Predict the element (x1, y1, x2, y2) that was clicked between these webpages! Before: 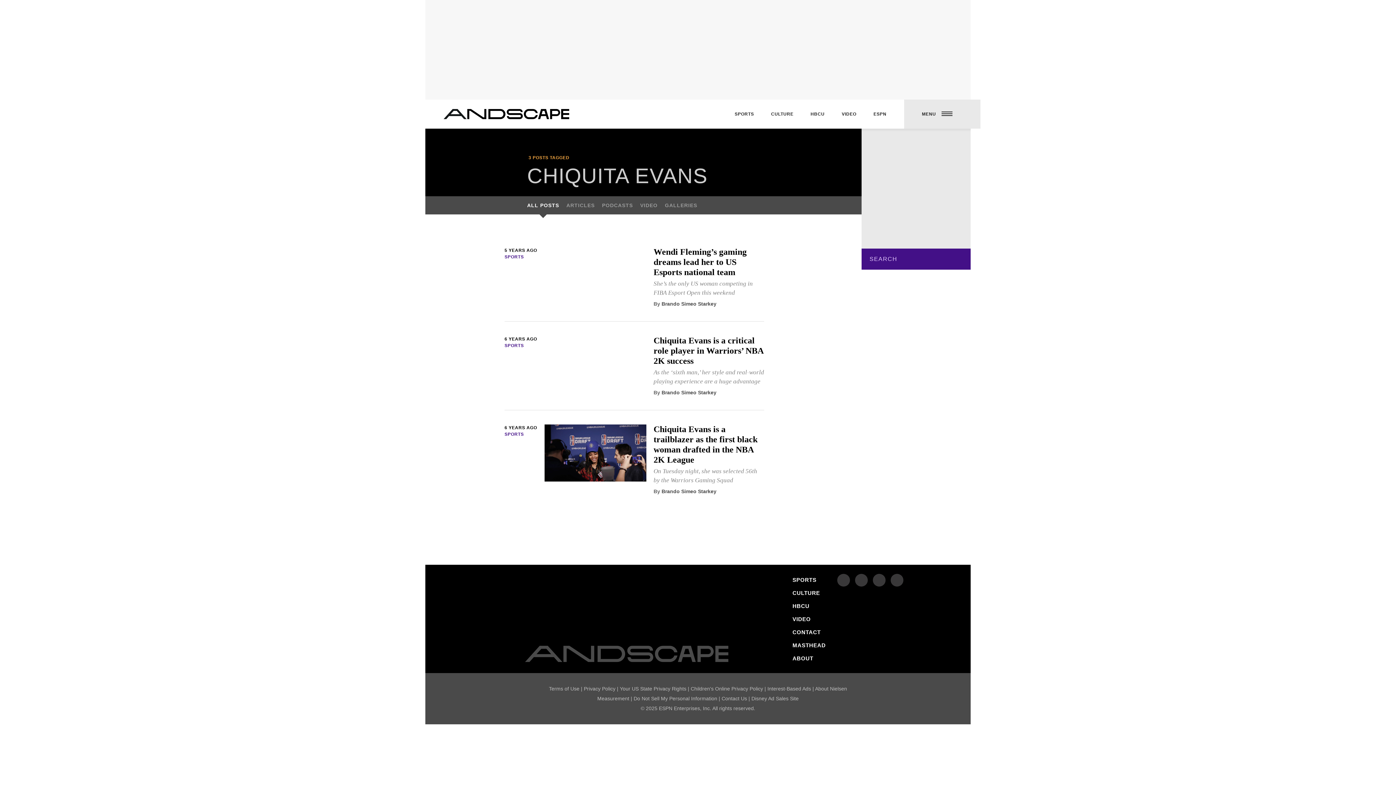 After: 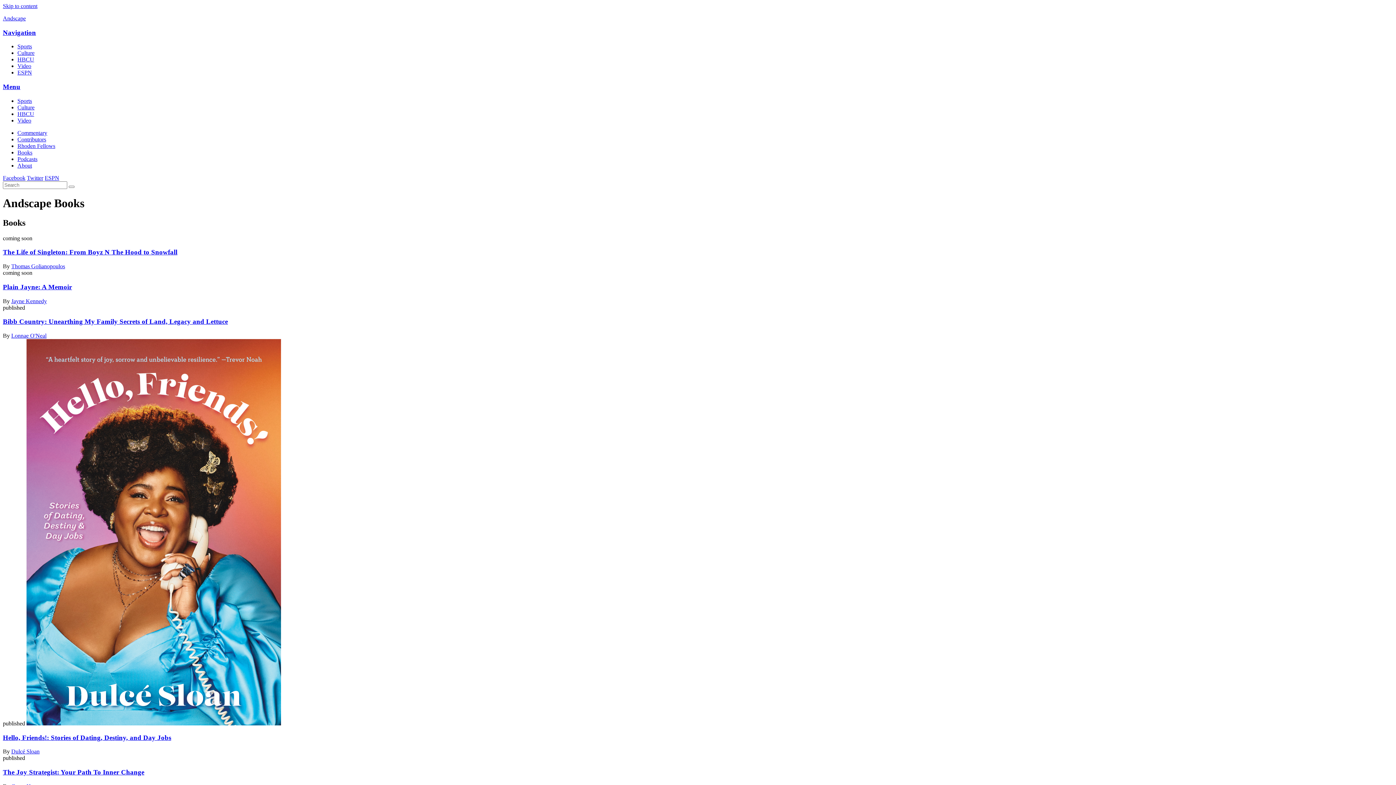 Action: bbox: (867, 179, 965, 195) label: BOOKS